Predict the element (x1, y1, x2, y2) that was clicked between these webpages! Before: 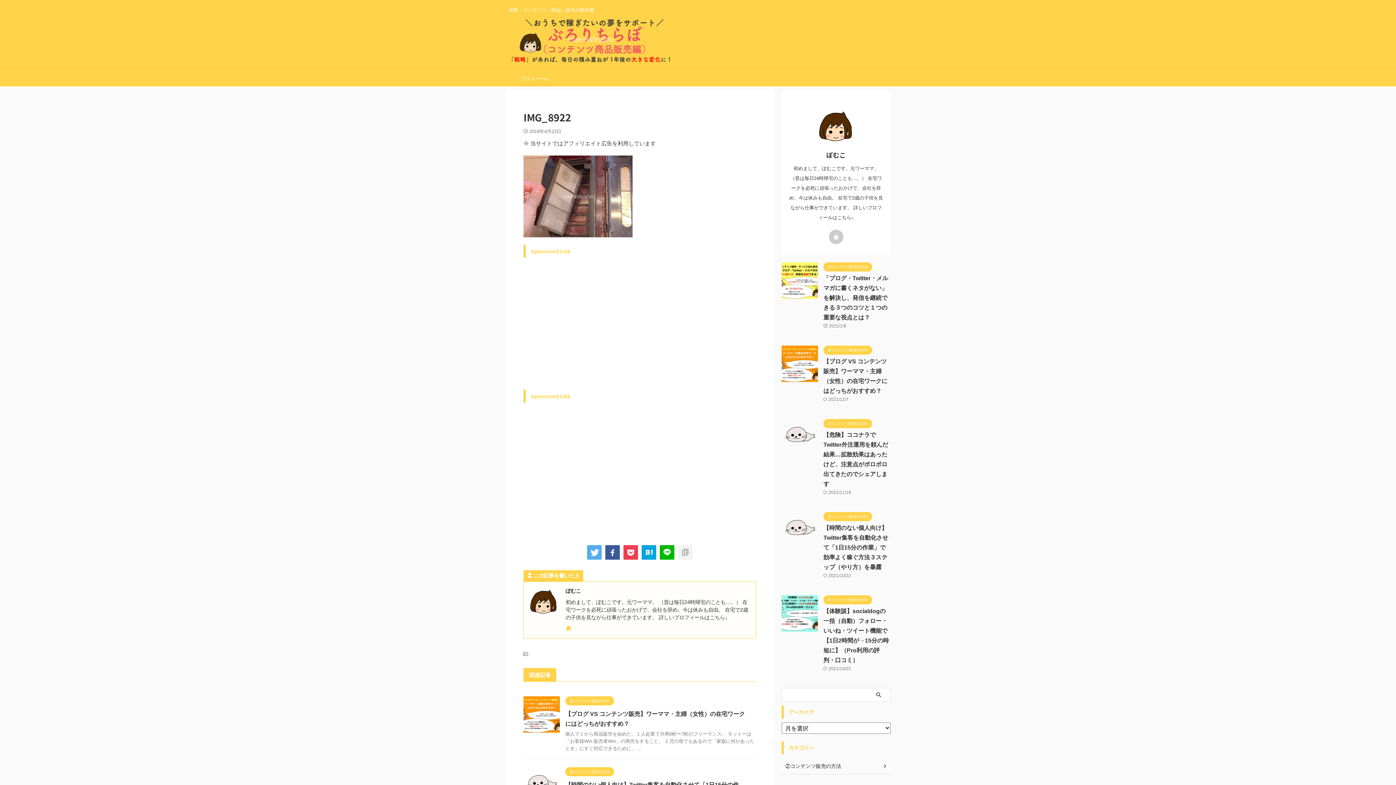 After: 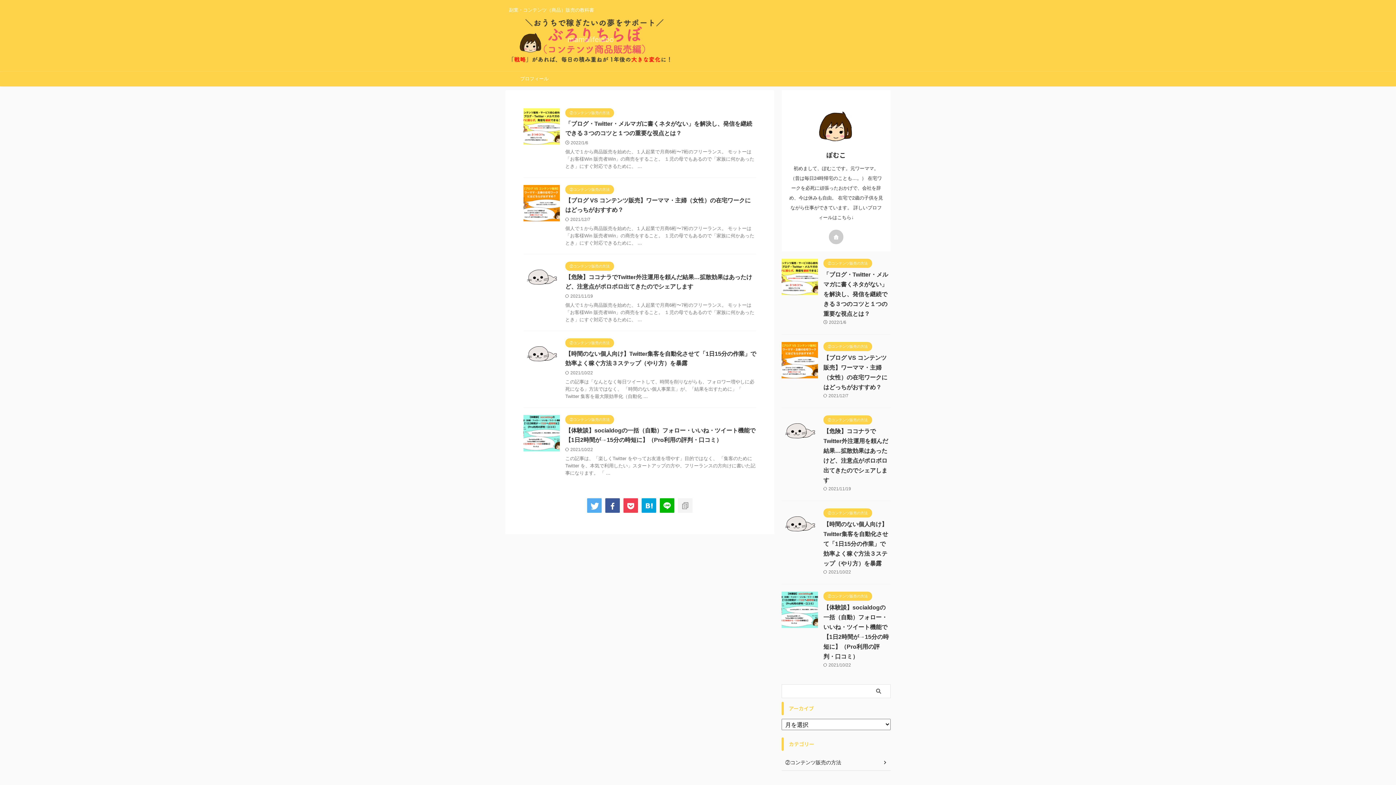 Action: bbox: (509, 57, 672, 65)